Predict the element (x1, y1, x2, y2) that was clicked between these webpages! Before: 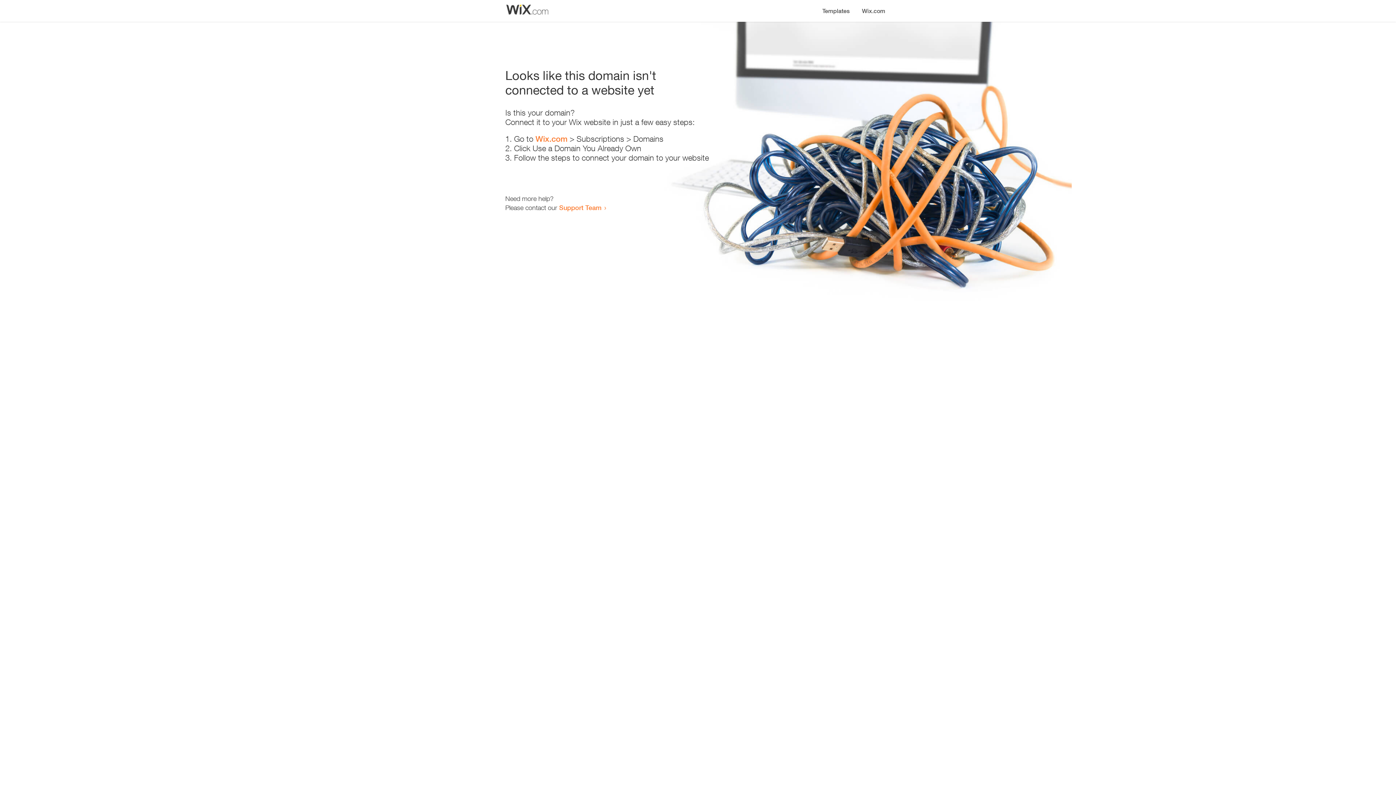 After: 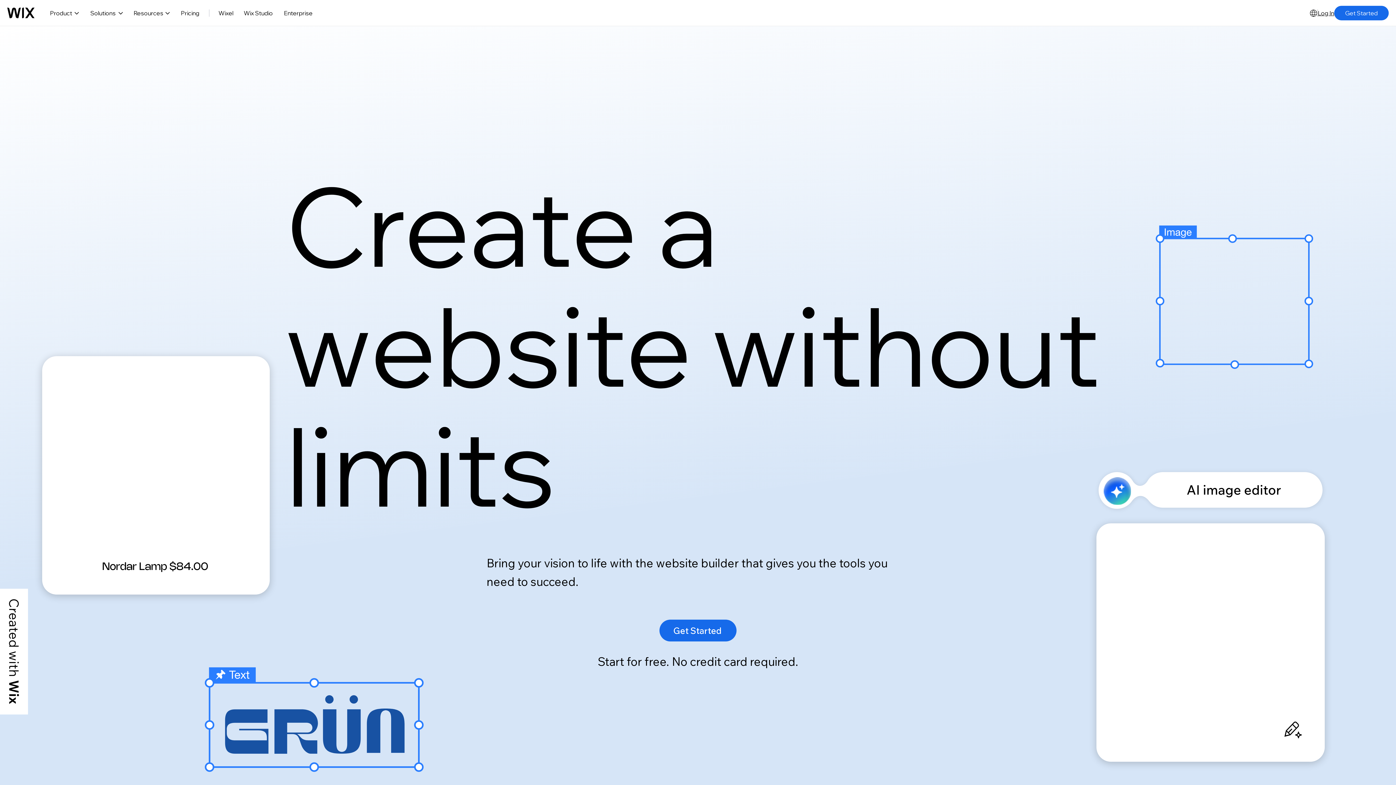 Action: label: Wix.com bbox: (535, 134, 567, 143)